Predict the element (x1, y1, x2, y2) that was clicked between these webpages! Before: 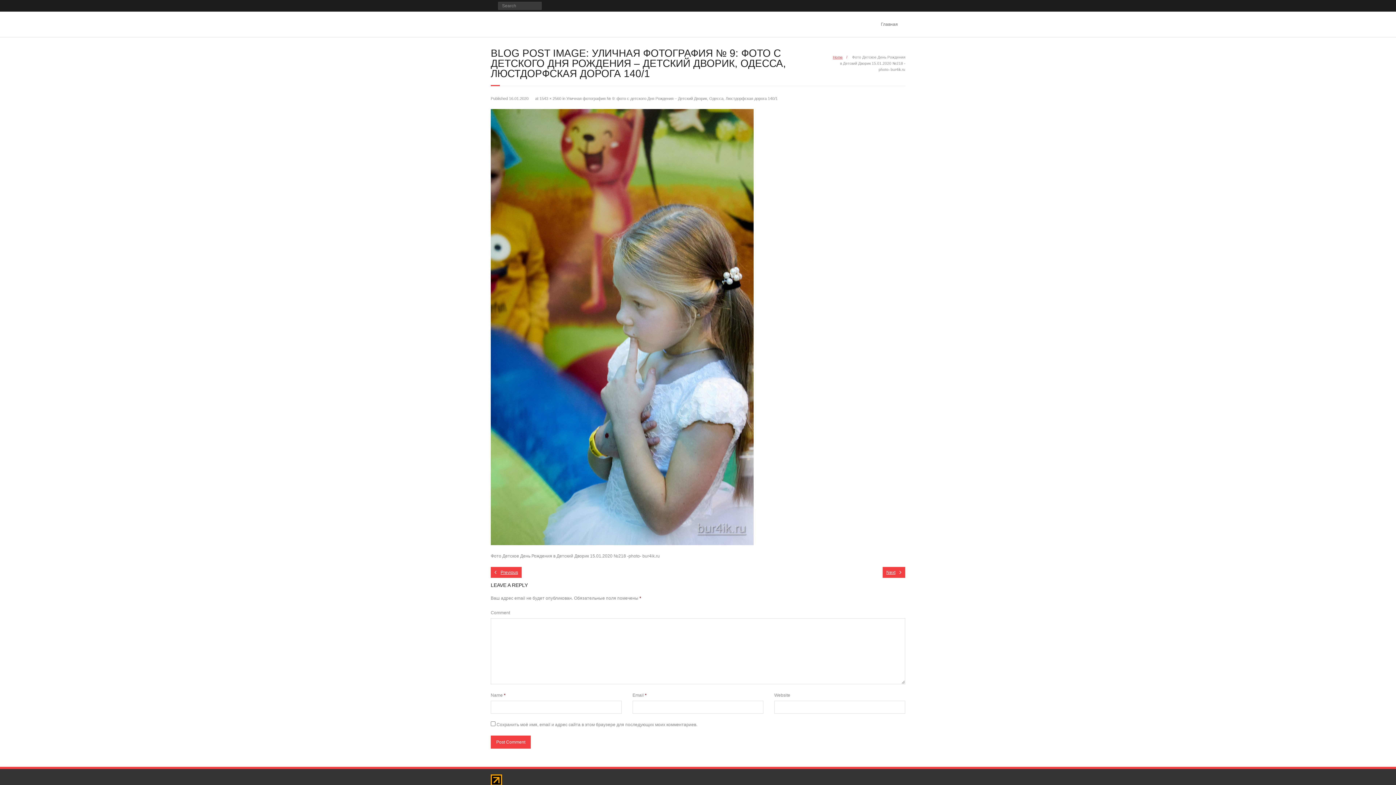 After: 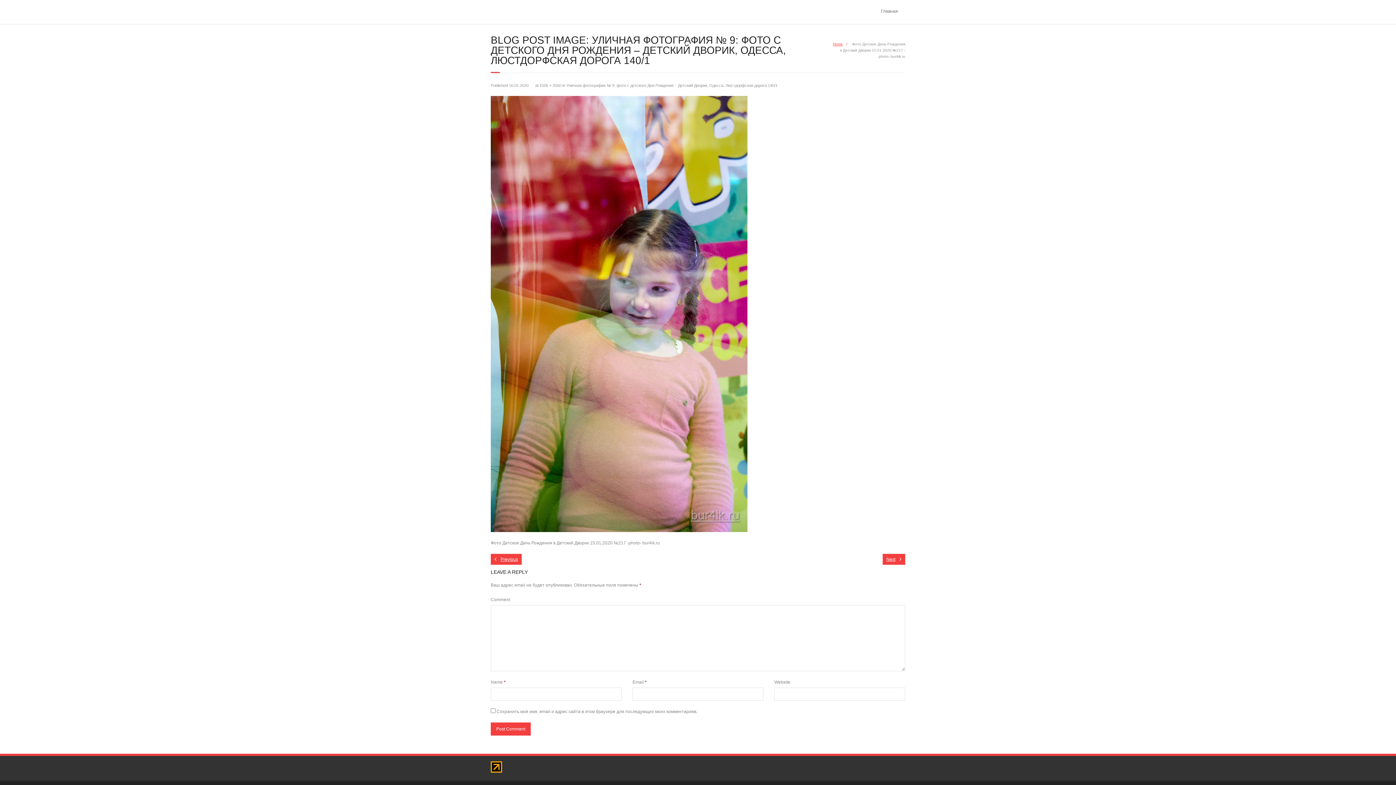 Action: bbox: (490, 567, 521, 578) label: Previous